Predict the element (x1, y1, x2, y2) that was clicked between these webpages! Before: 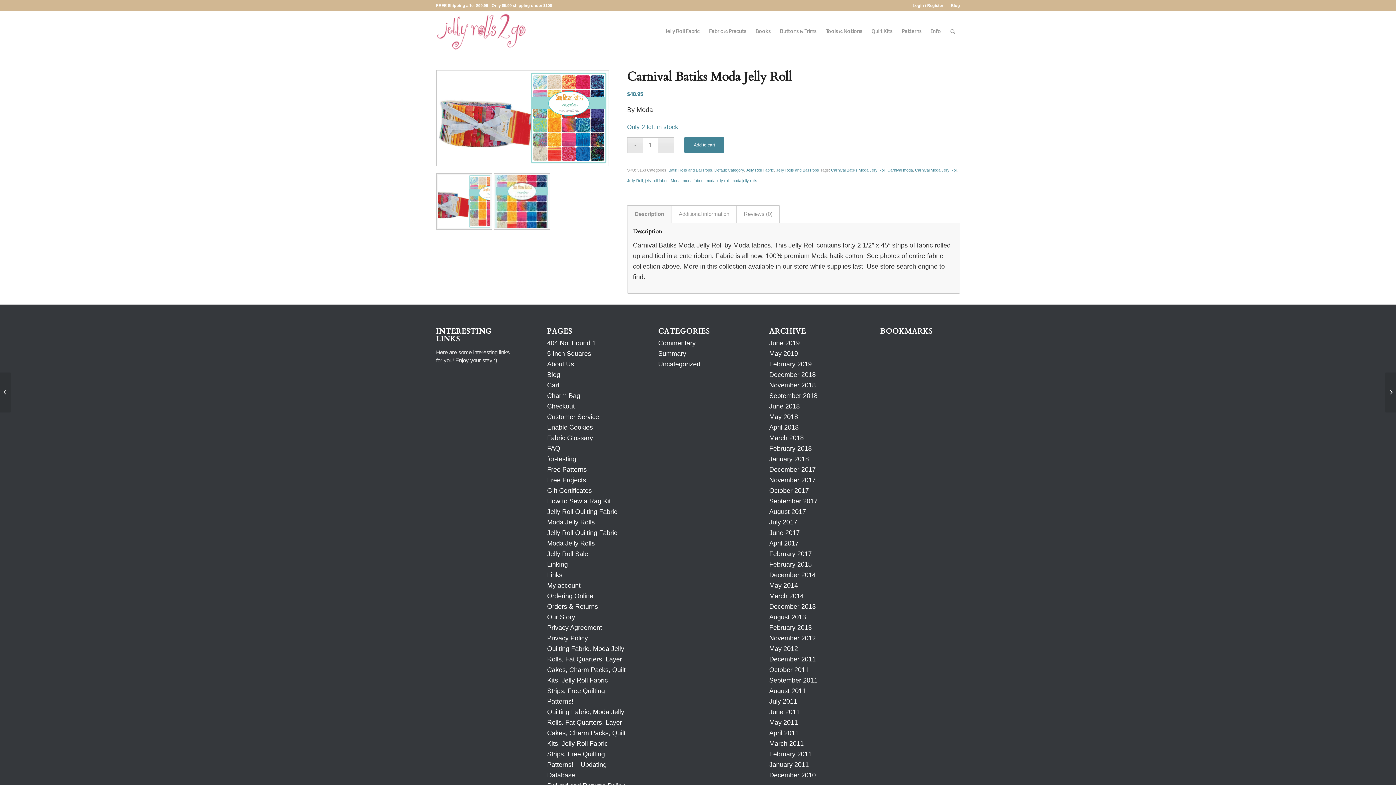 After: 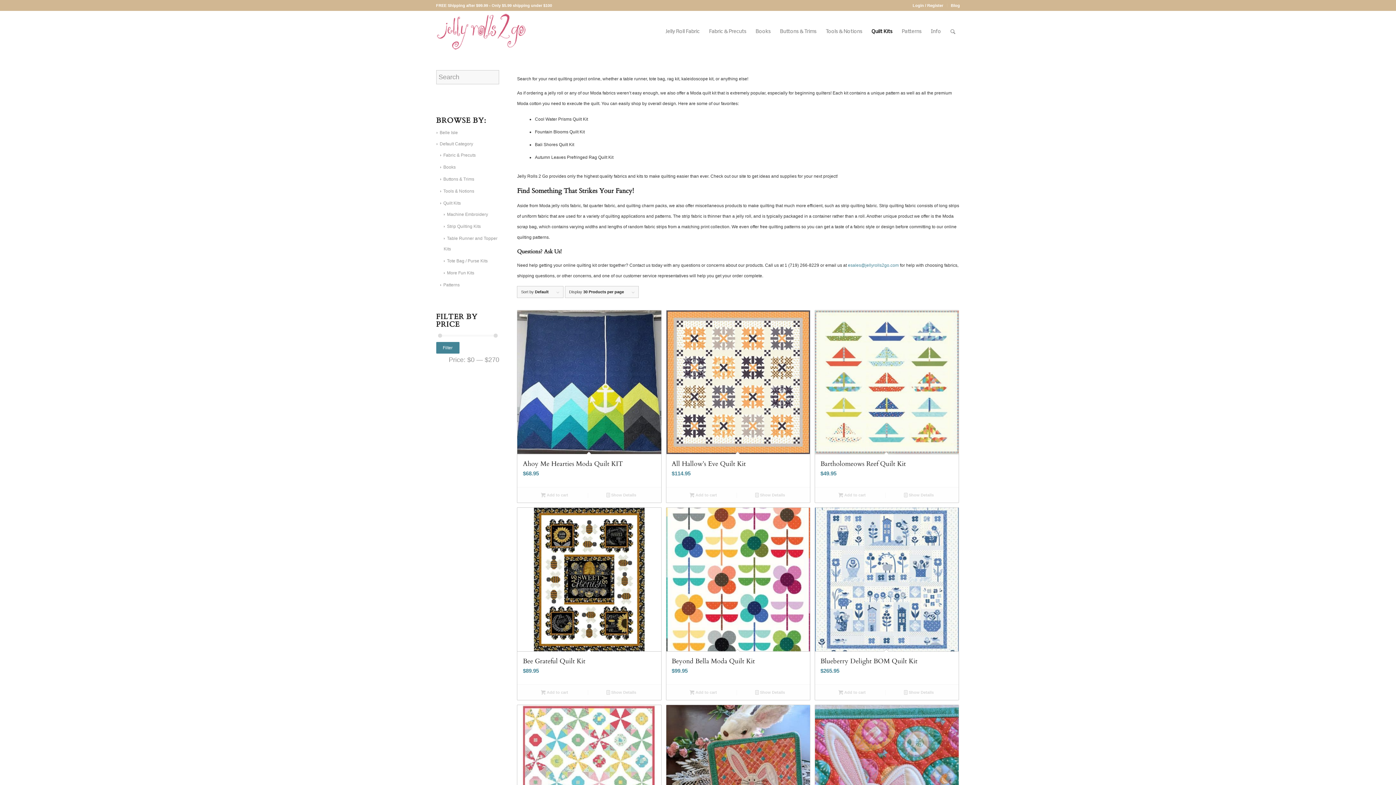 Action: bbox: (867, 10, 897, 52) label: Quilt Kits